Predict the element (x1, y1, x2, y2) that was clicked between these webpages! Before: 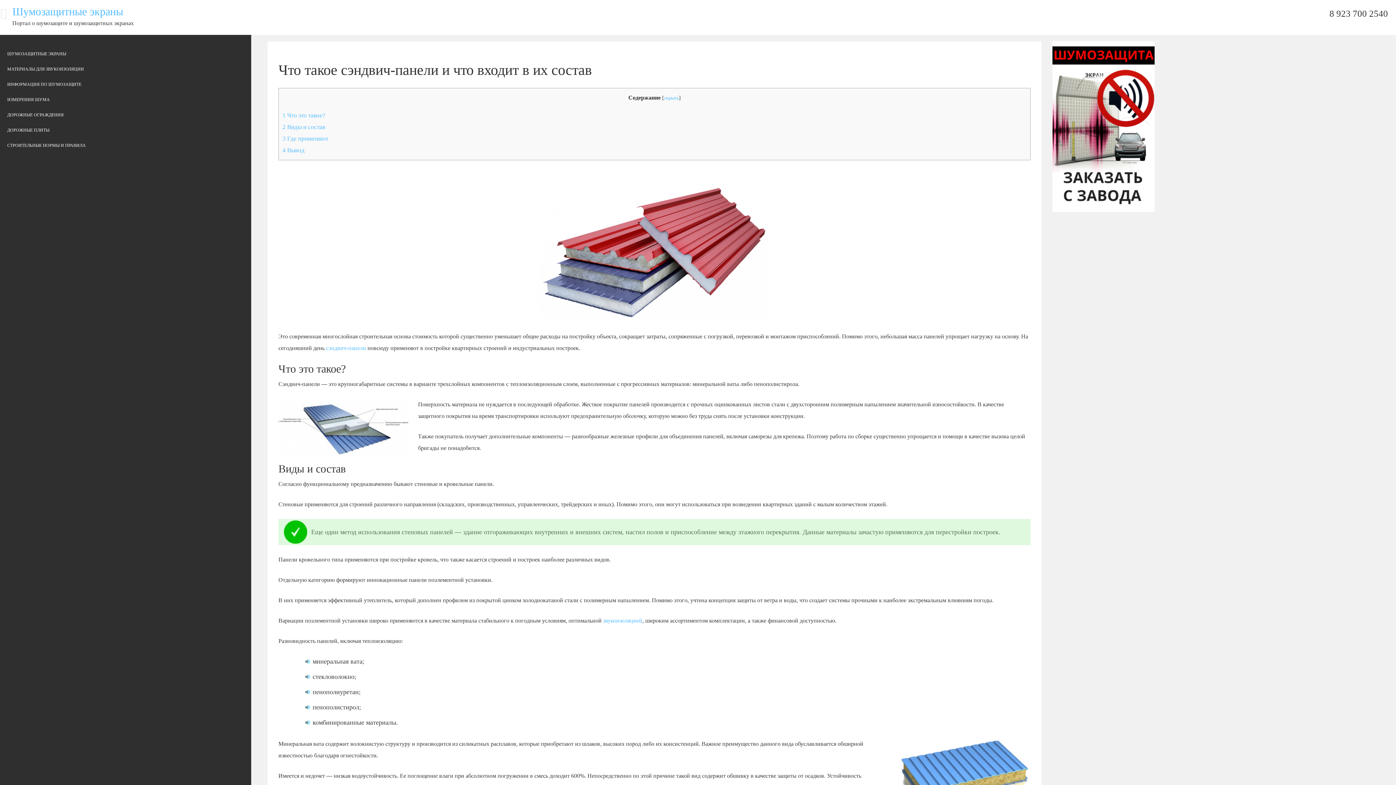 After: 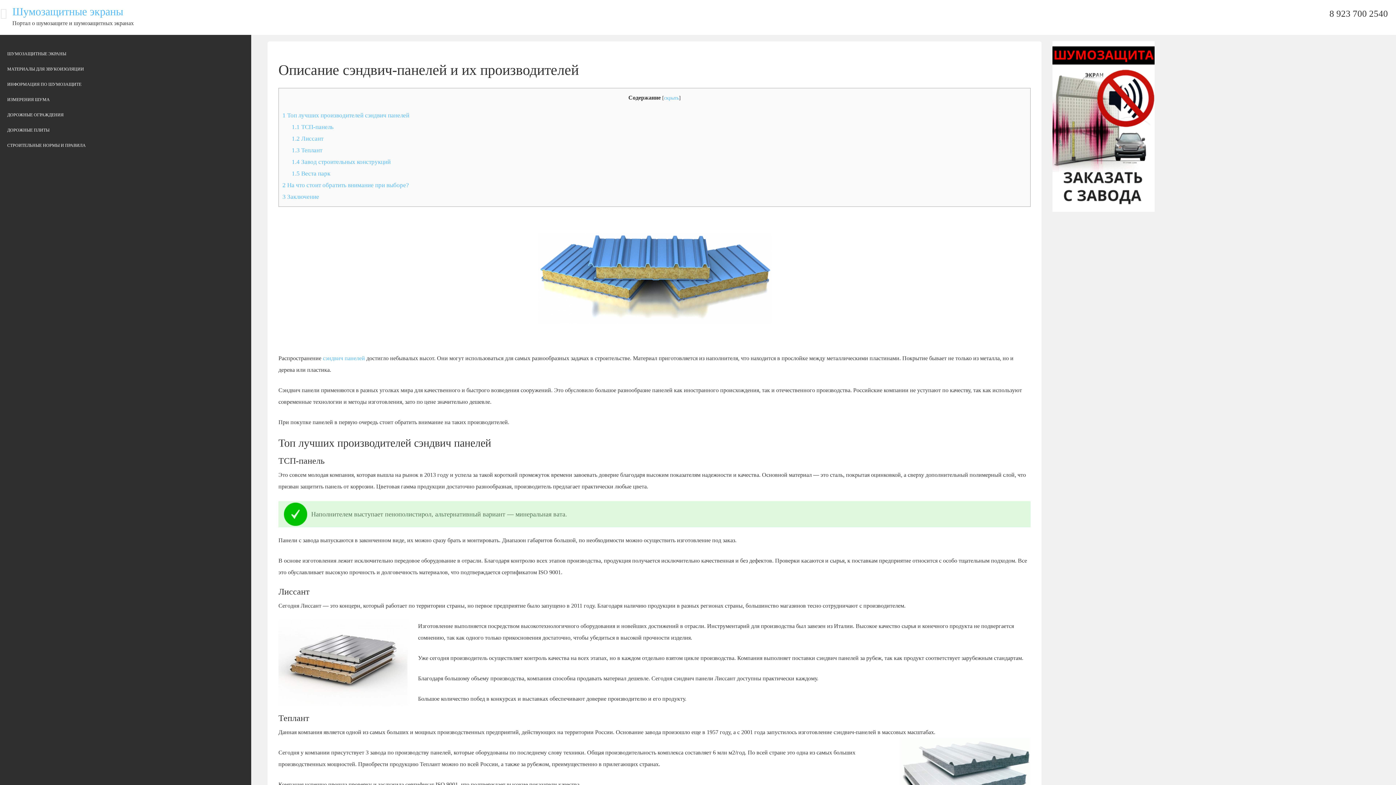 Action: bbox: (326, 345, 366, 351) label: сэндвич-панели